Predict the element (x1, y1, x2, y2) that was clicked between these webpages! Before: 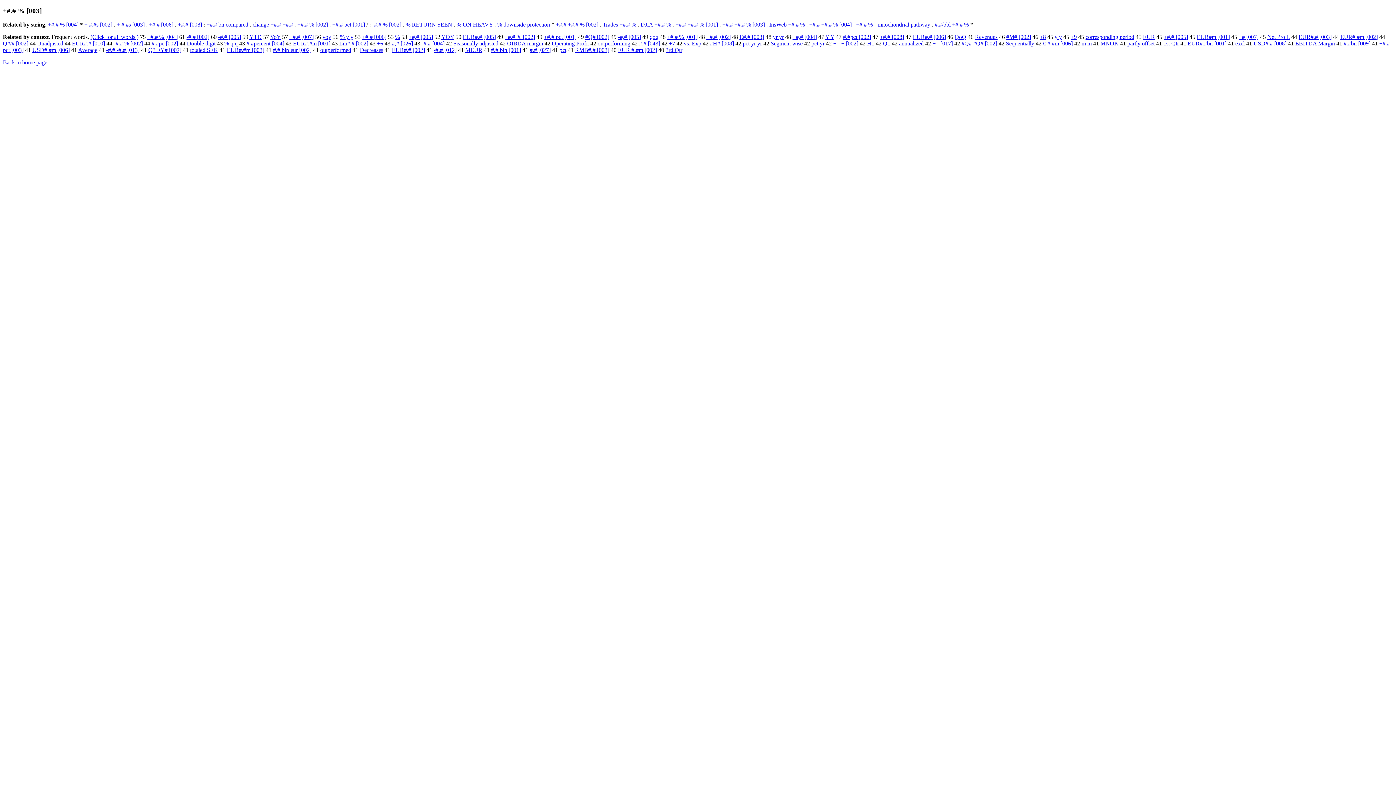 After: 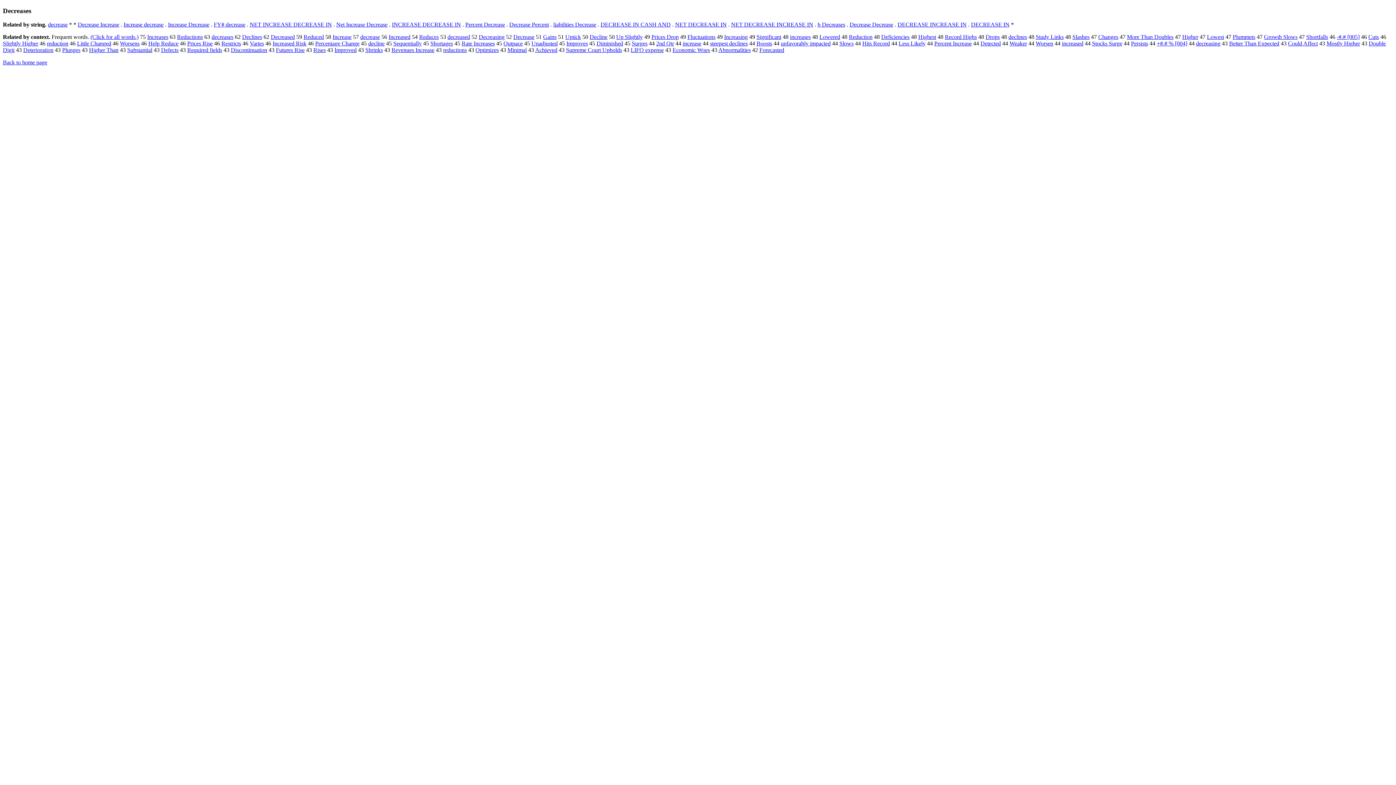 Action: label: Decreases bbox: (360, 47, 383, 53)